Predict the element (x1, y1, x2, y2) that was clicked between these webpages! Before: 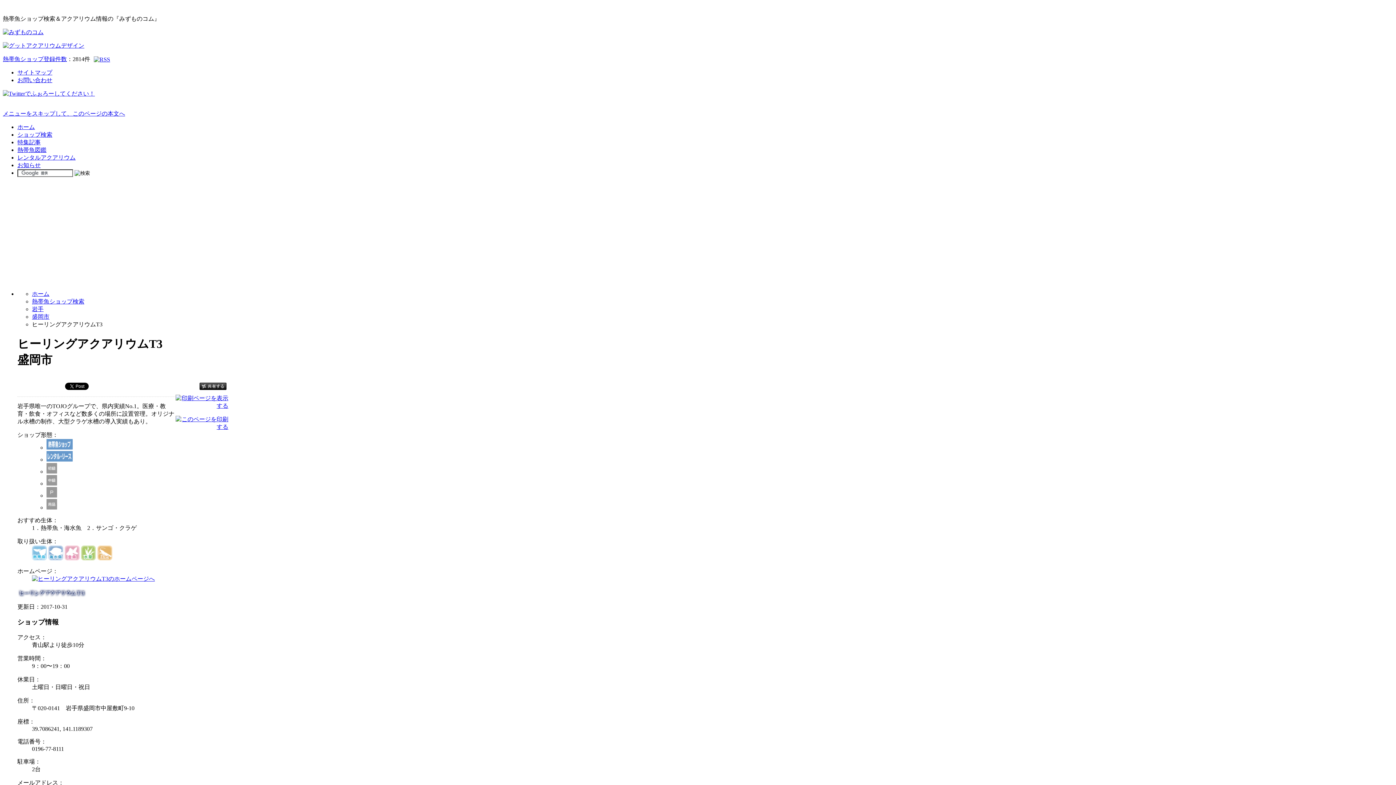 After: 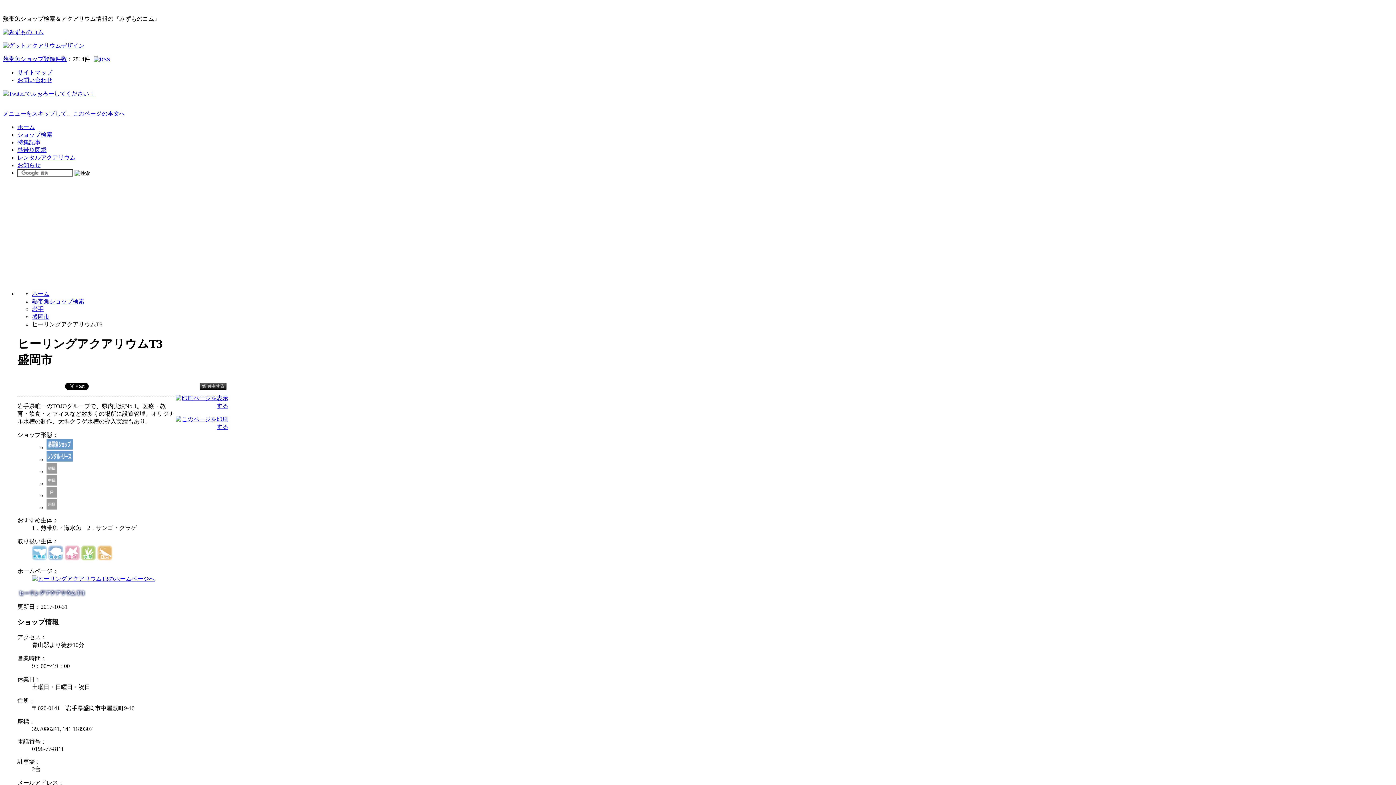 Action: bbox: (17, 592, 86, 598)